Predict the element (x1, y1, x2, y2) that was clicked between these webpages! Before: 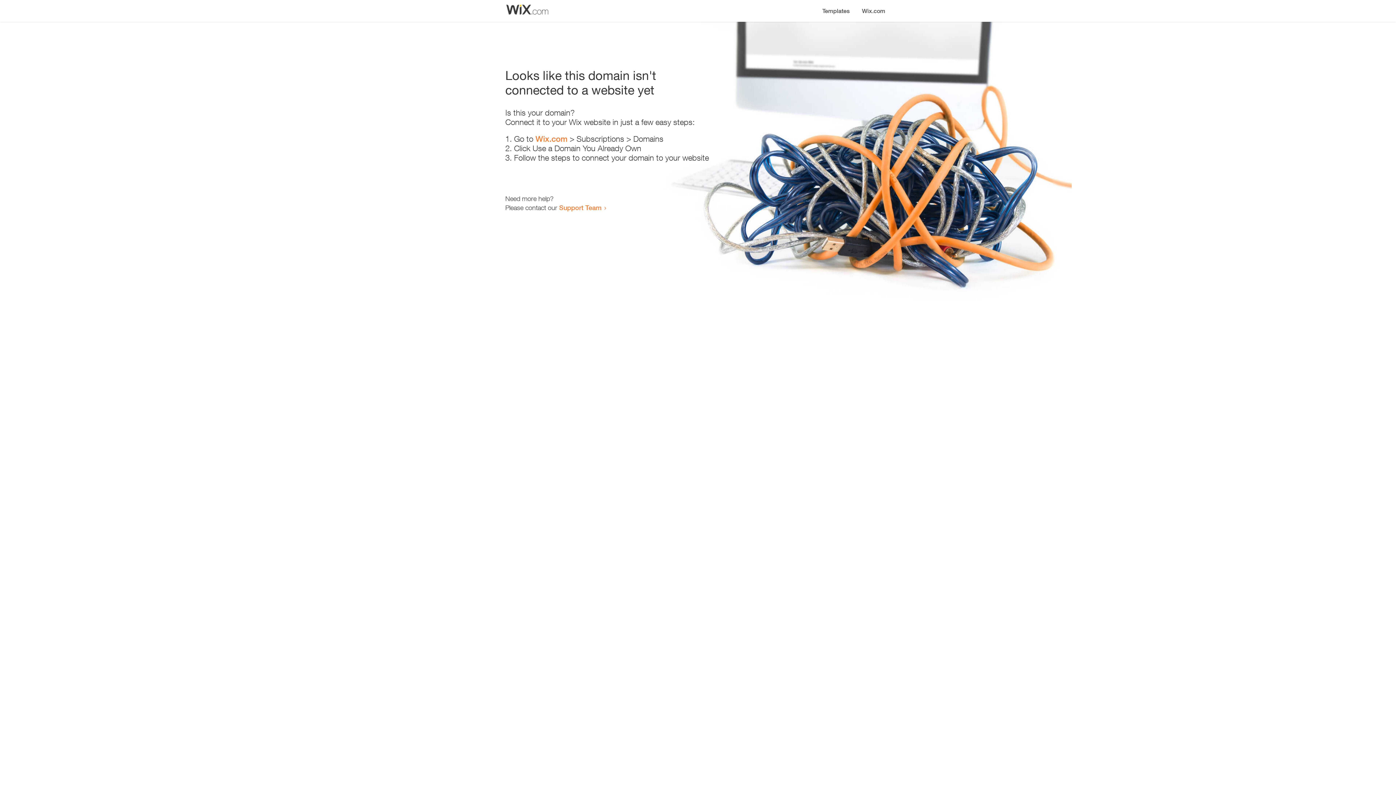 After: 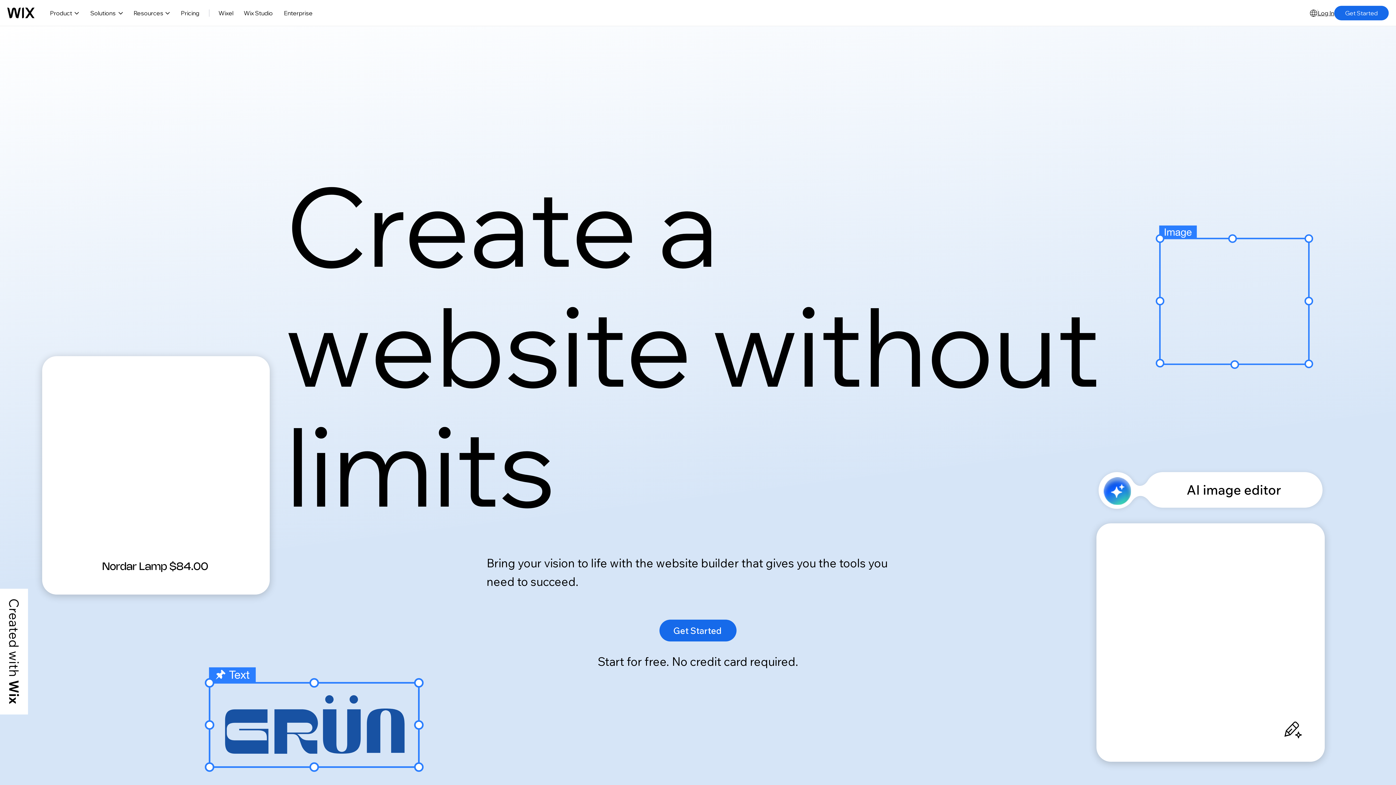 Action: bbox: (535, 134, 567, 143) label: Wix.com